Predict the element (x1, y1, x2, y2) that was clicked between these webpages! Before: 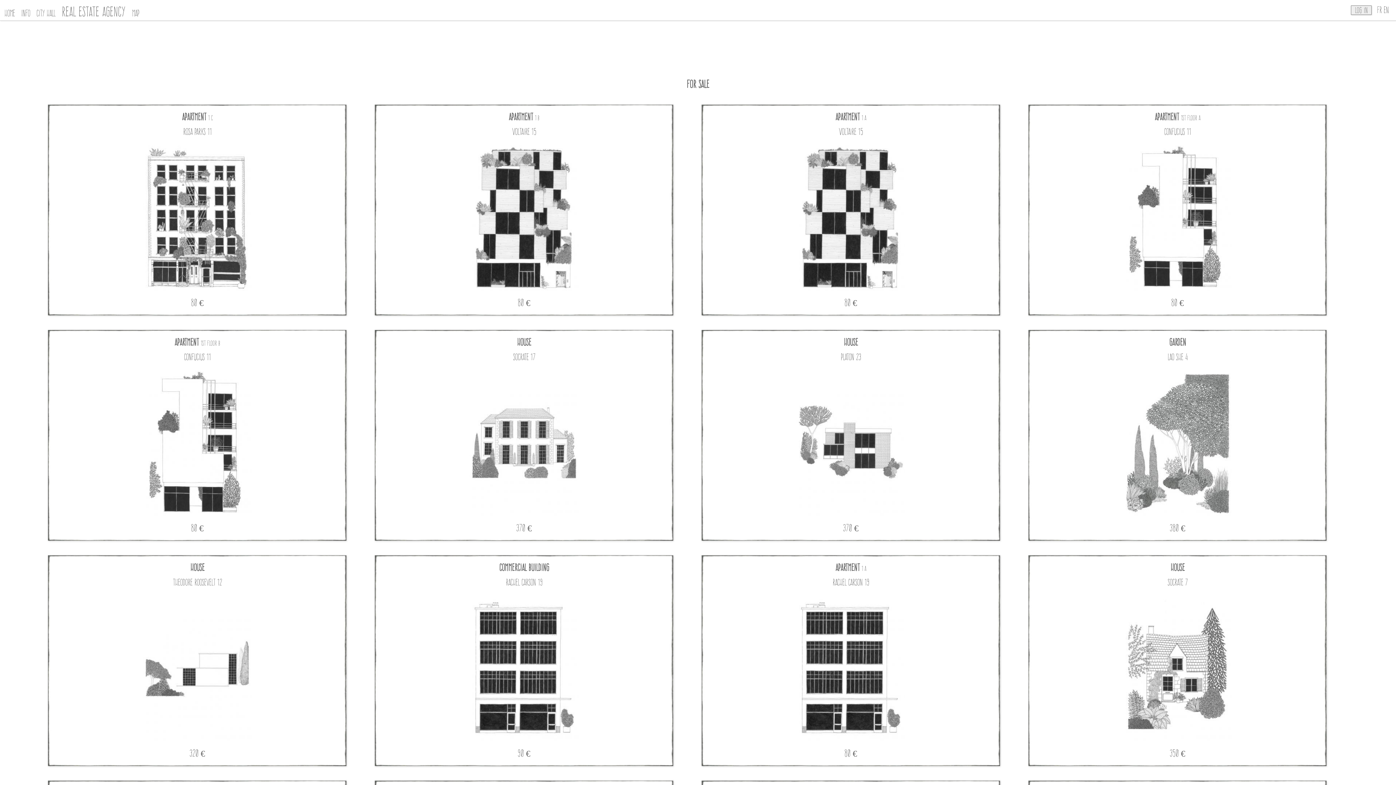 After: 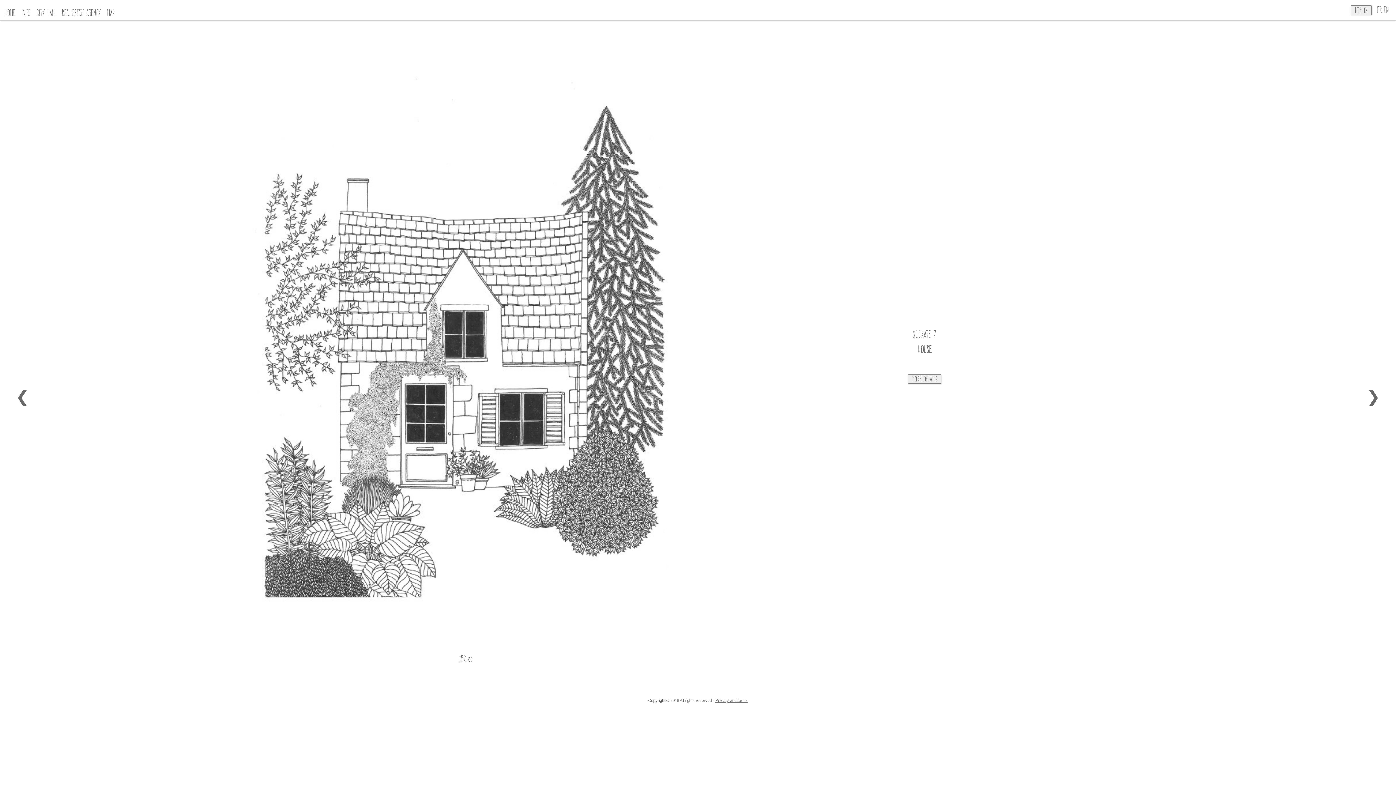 Action: bbox: (1028, 555, 1327, 766) label: House

Socrate 7

350 €